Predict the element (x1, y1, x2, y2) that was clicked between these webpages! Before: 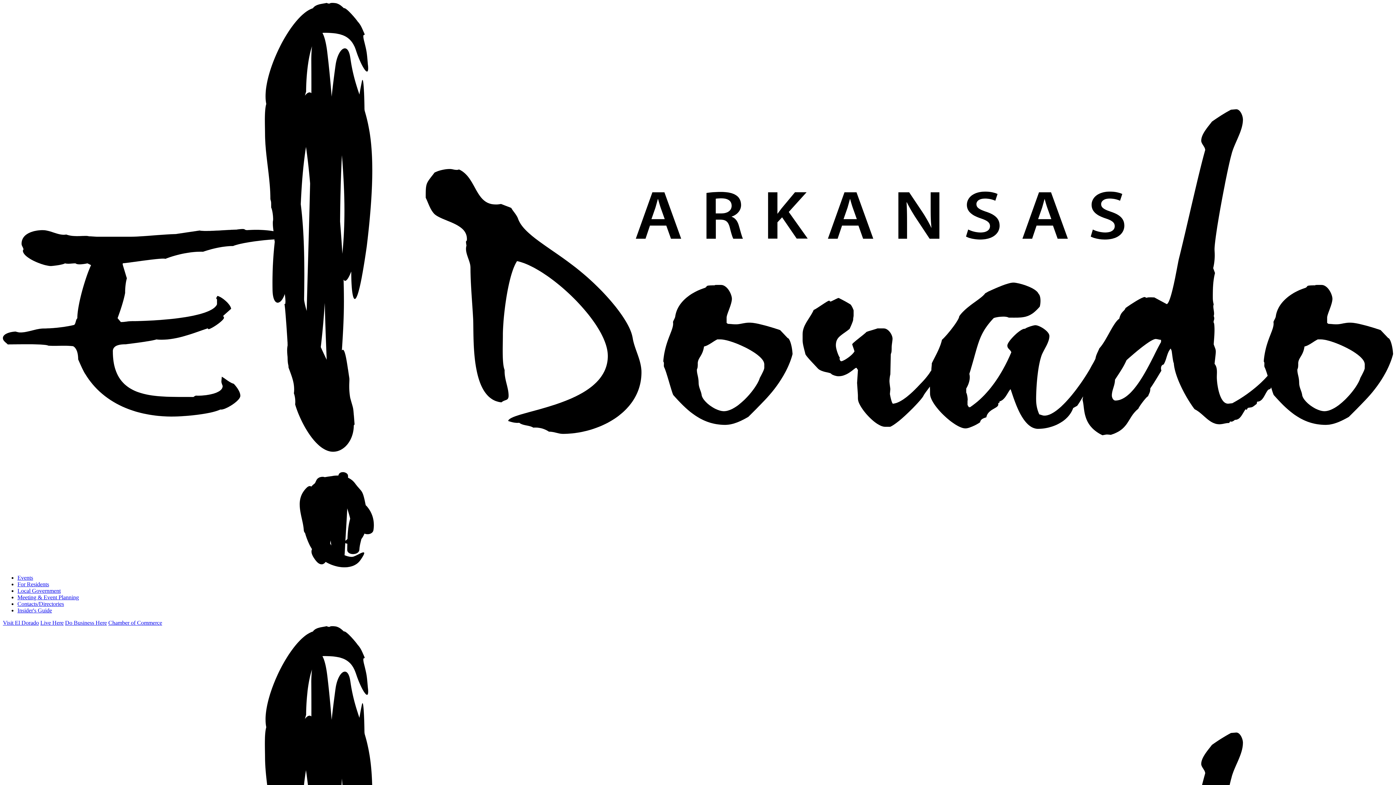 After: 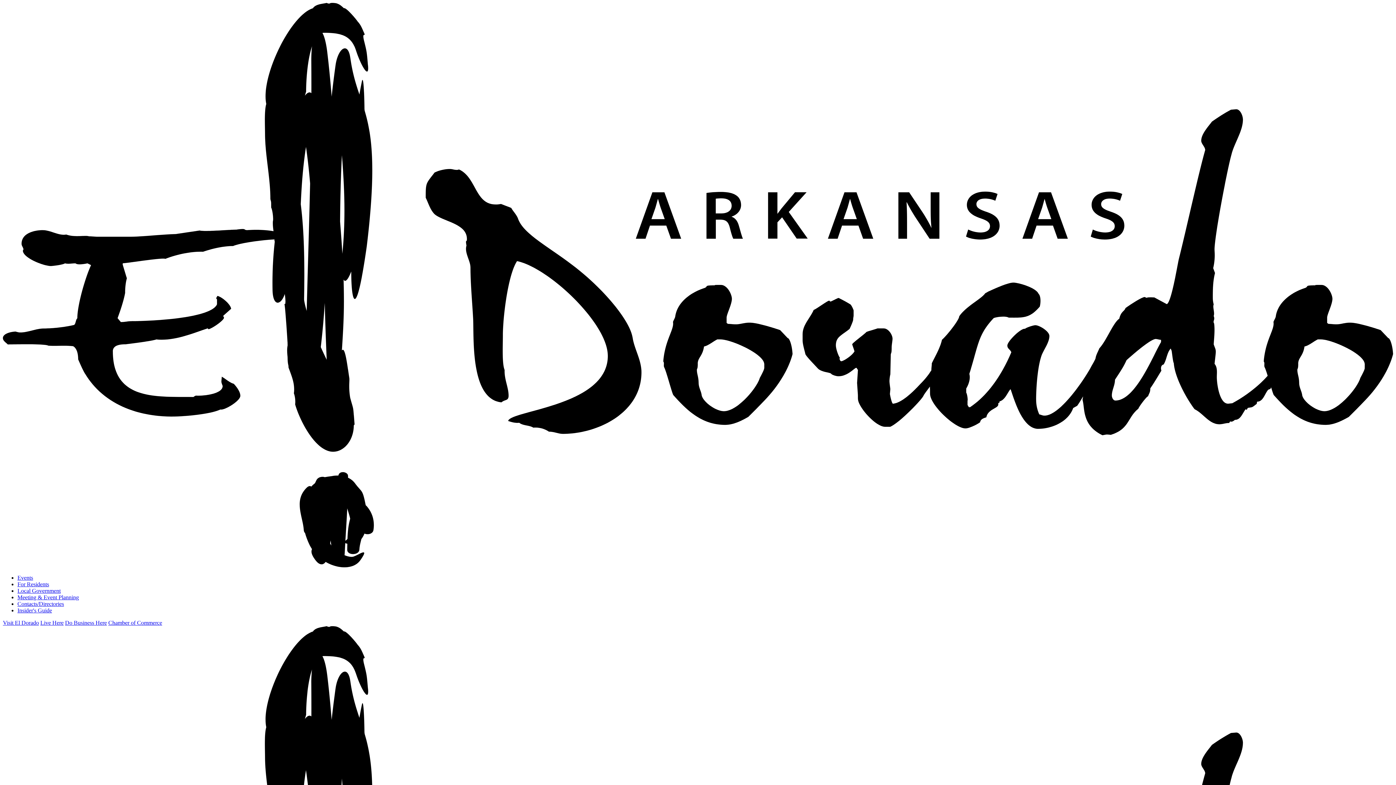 Action: label: Meeting & Event Planning bbox: (17, 594, 78, 600)